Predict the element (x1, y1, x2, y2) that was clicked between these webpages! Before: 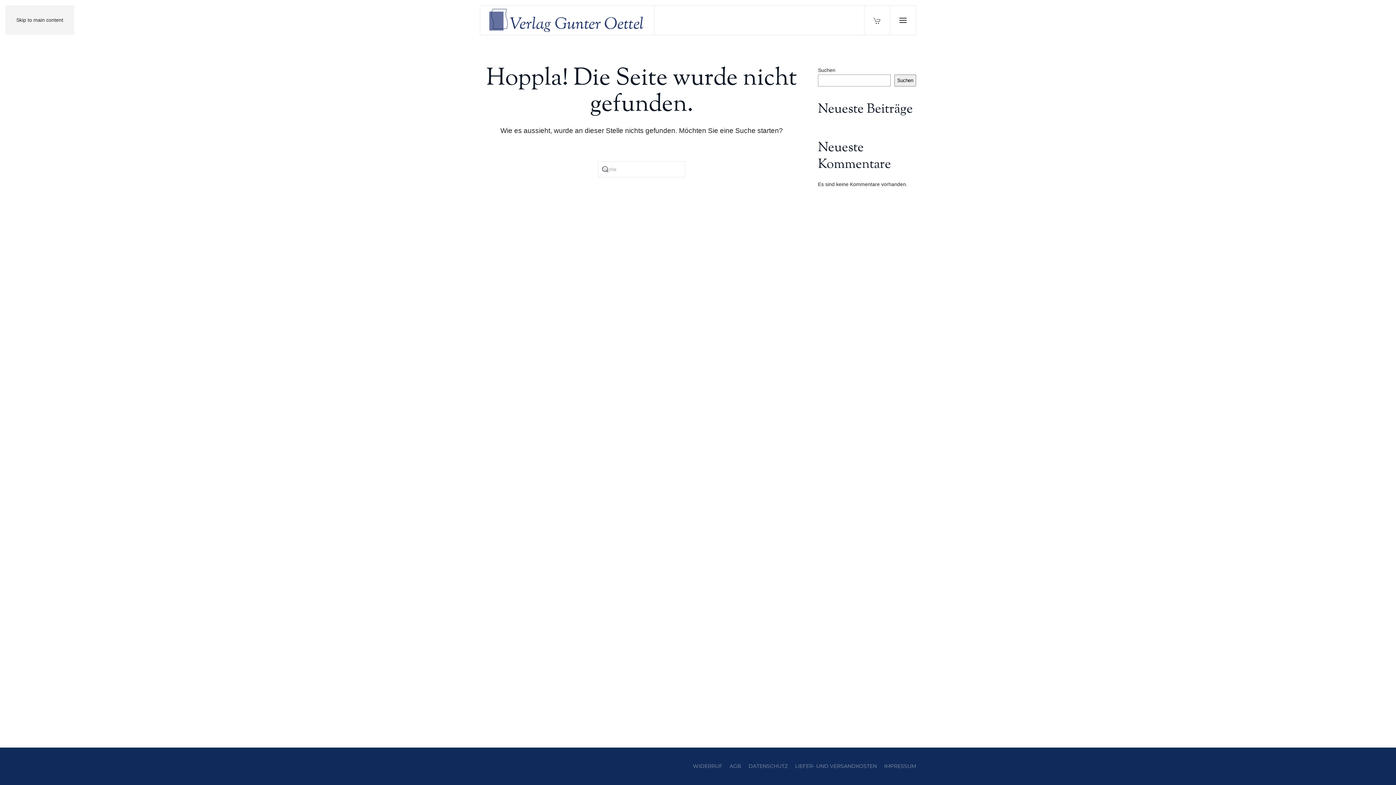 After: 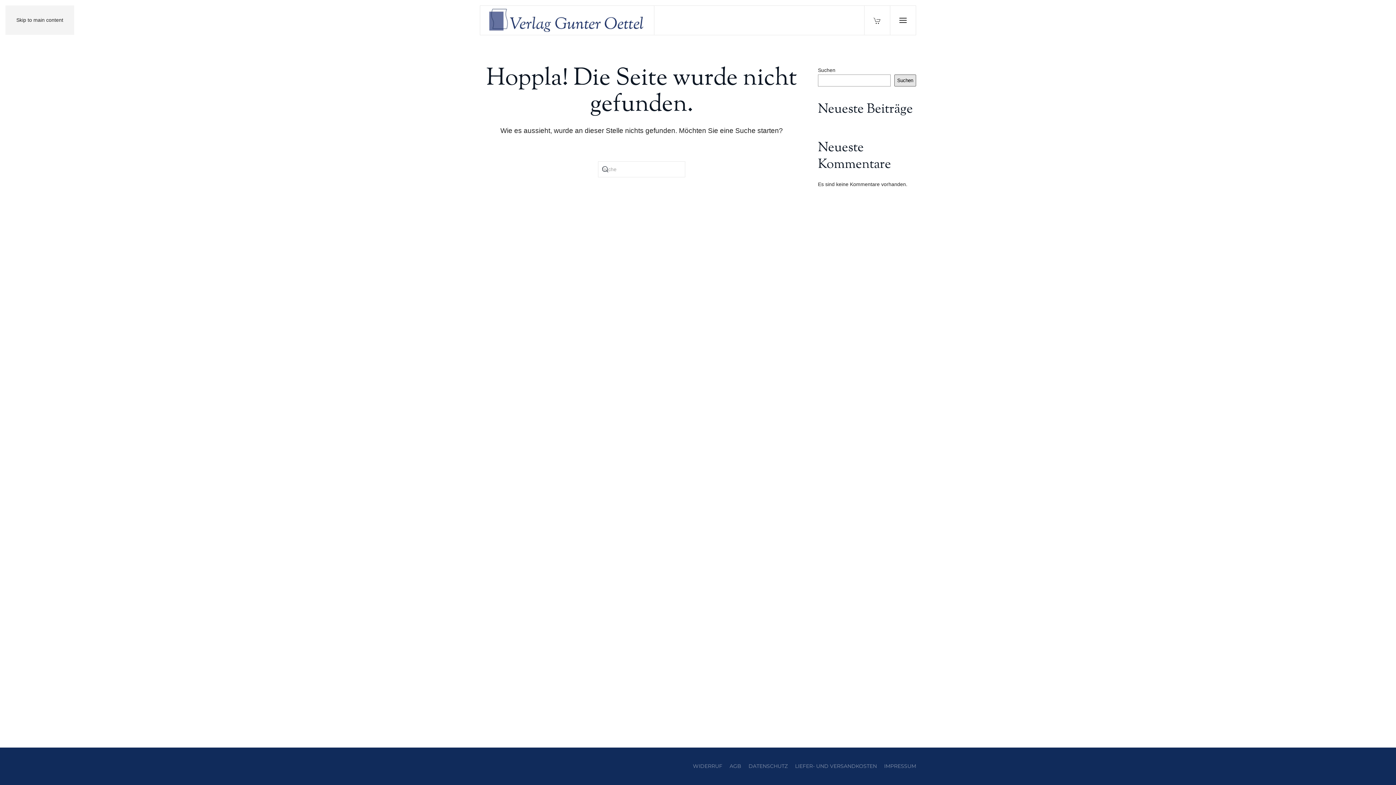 Action: bbox: (894, 74, 916, 86) label: Suchen